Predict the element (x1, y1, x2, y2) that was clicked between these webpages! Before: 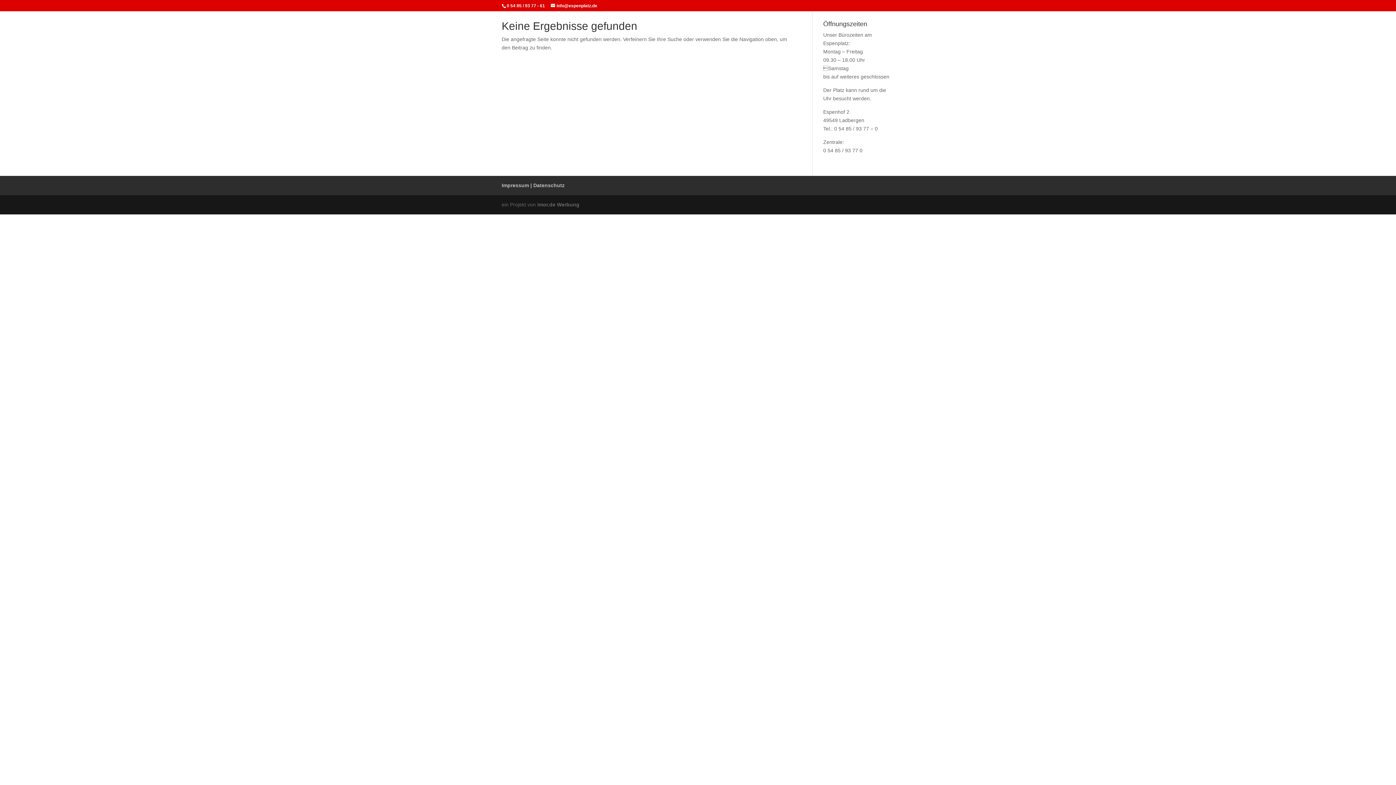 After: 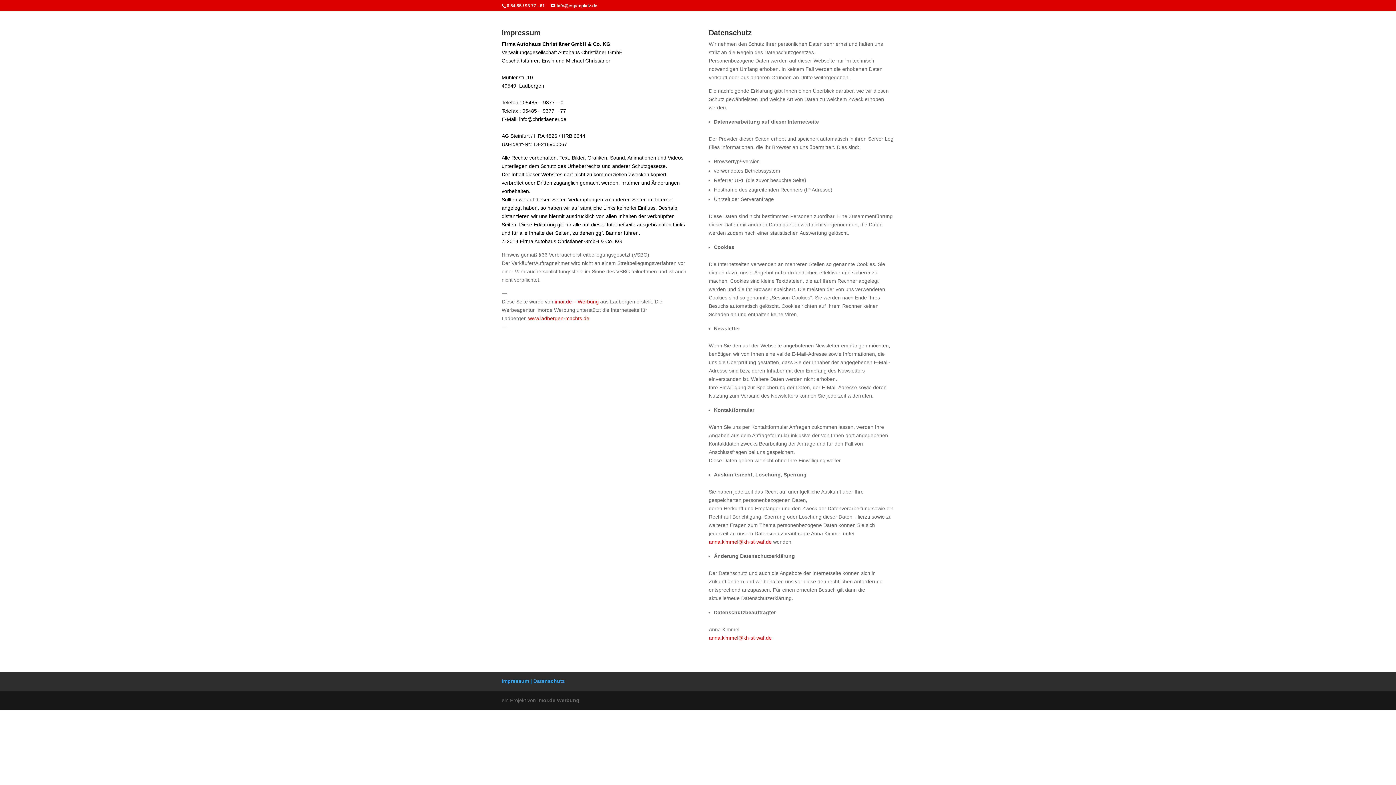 Action: bbox: (501, 182, 564, 188) label: Impressum | Datenschutz